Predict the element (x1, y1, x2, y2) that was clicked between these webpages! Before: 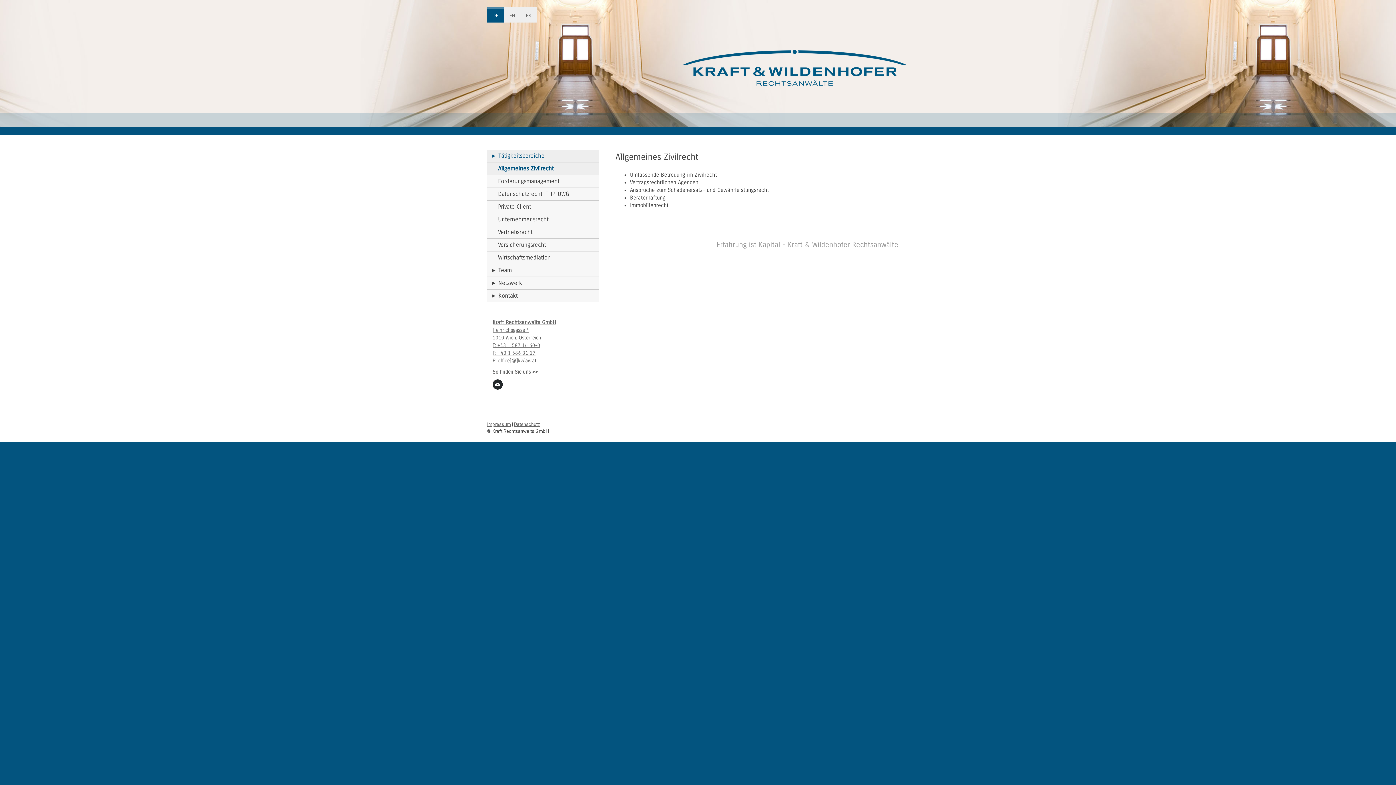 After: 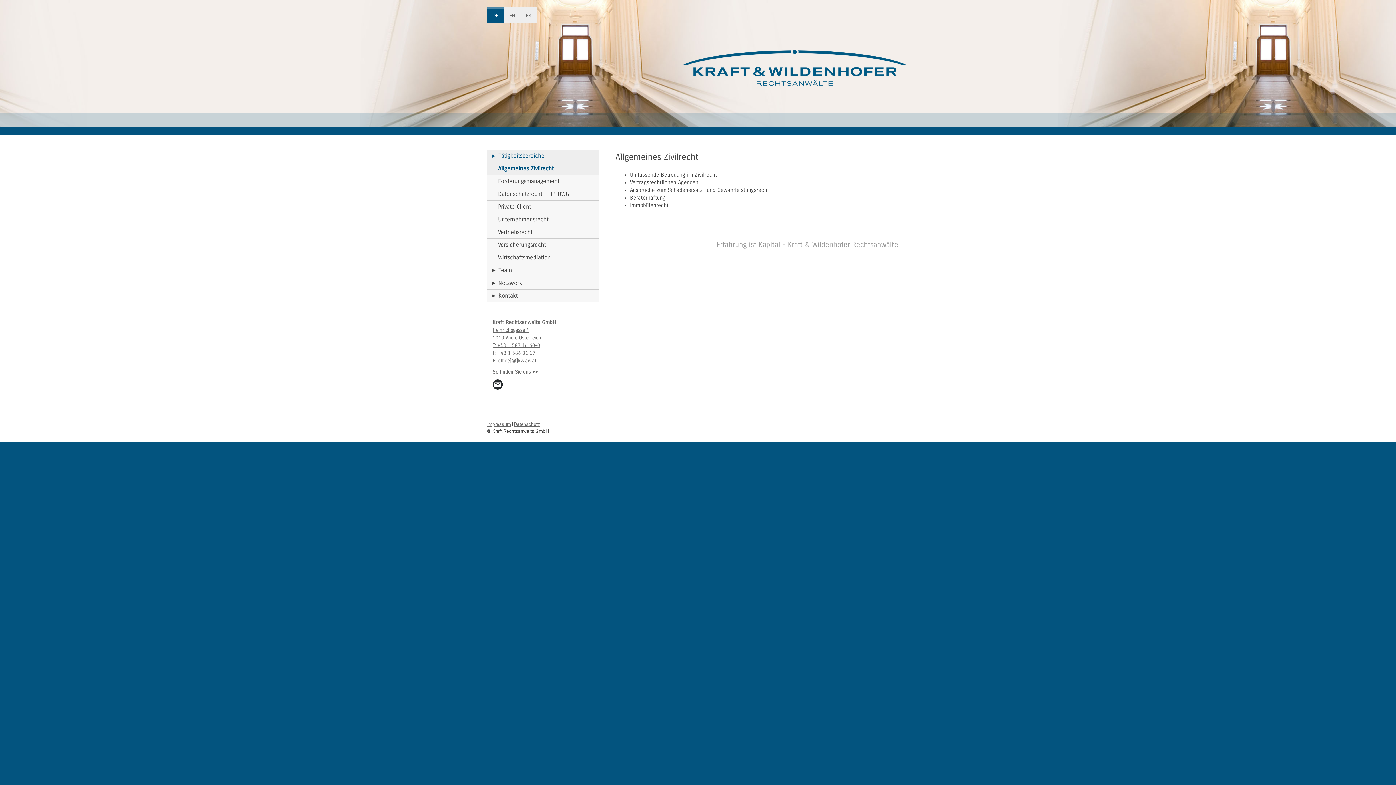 Action: bbox: (492, 379, 502, 389)